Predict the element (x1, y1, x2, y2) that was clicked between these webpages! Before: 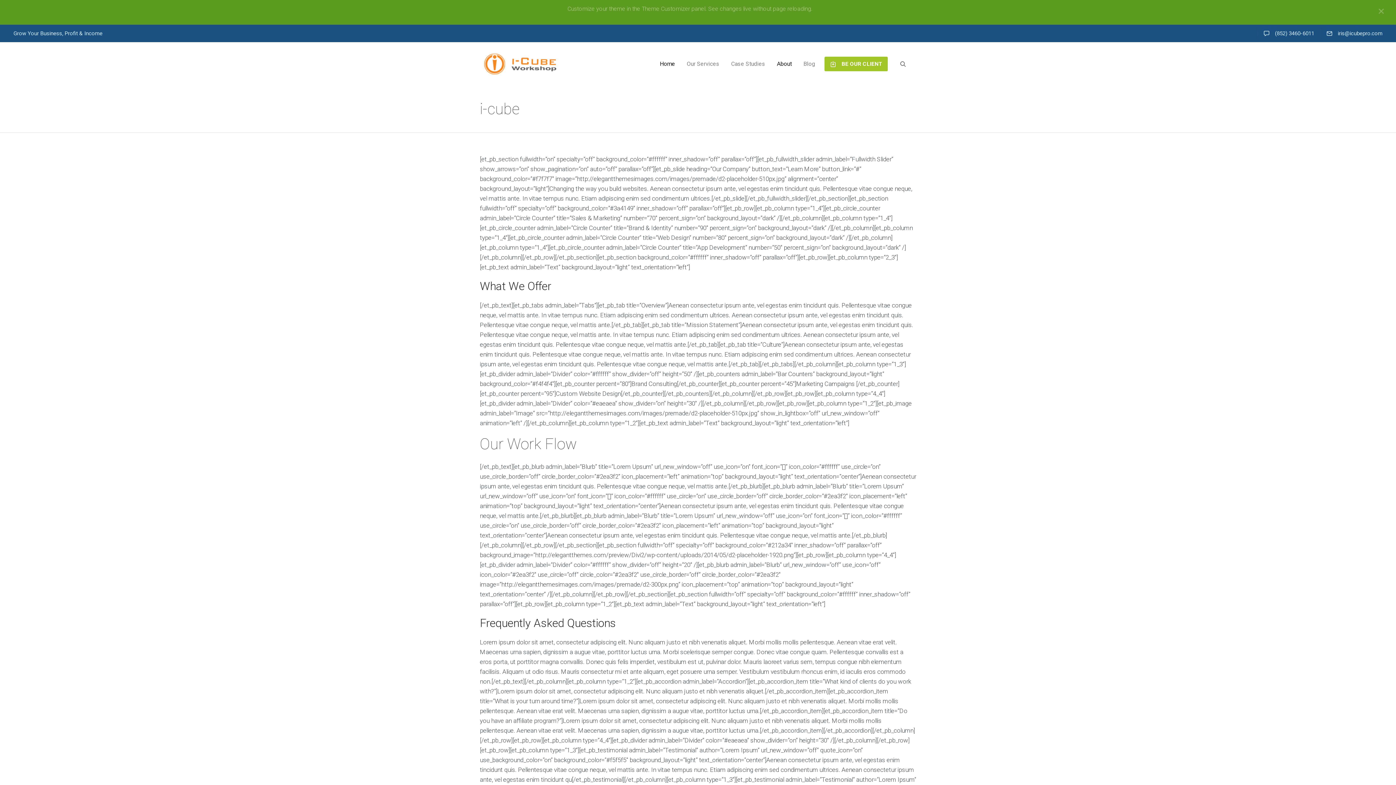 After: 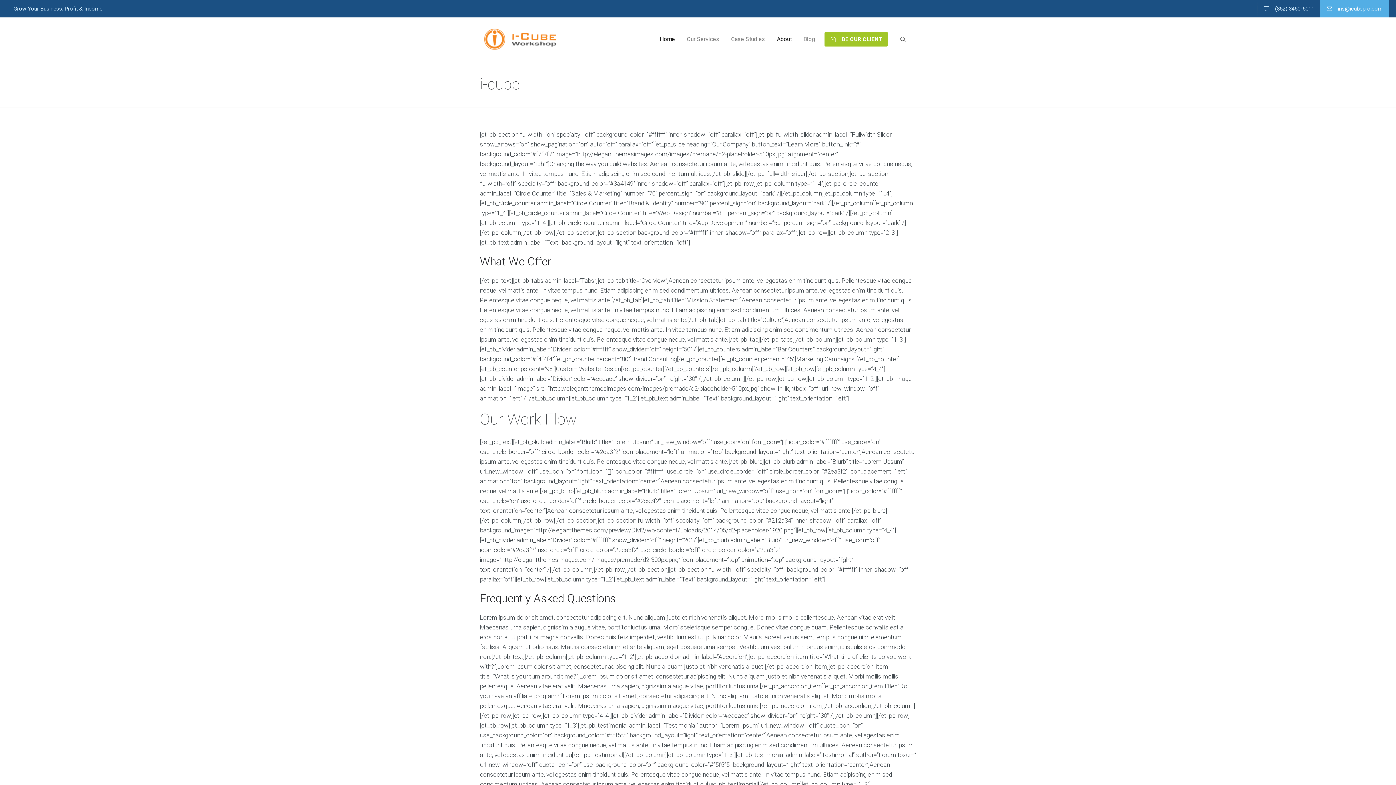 Action: label: ✕ bbox: (1366, 6, 1396, 16)